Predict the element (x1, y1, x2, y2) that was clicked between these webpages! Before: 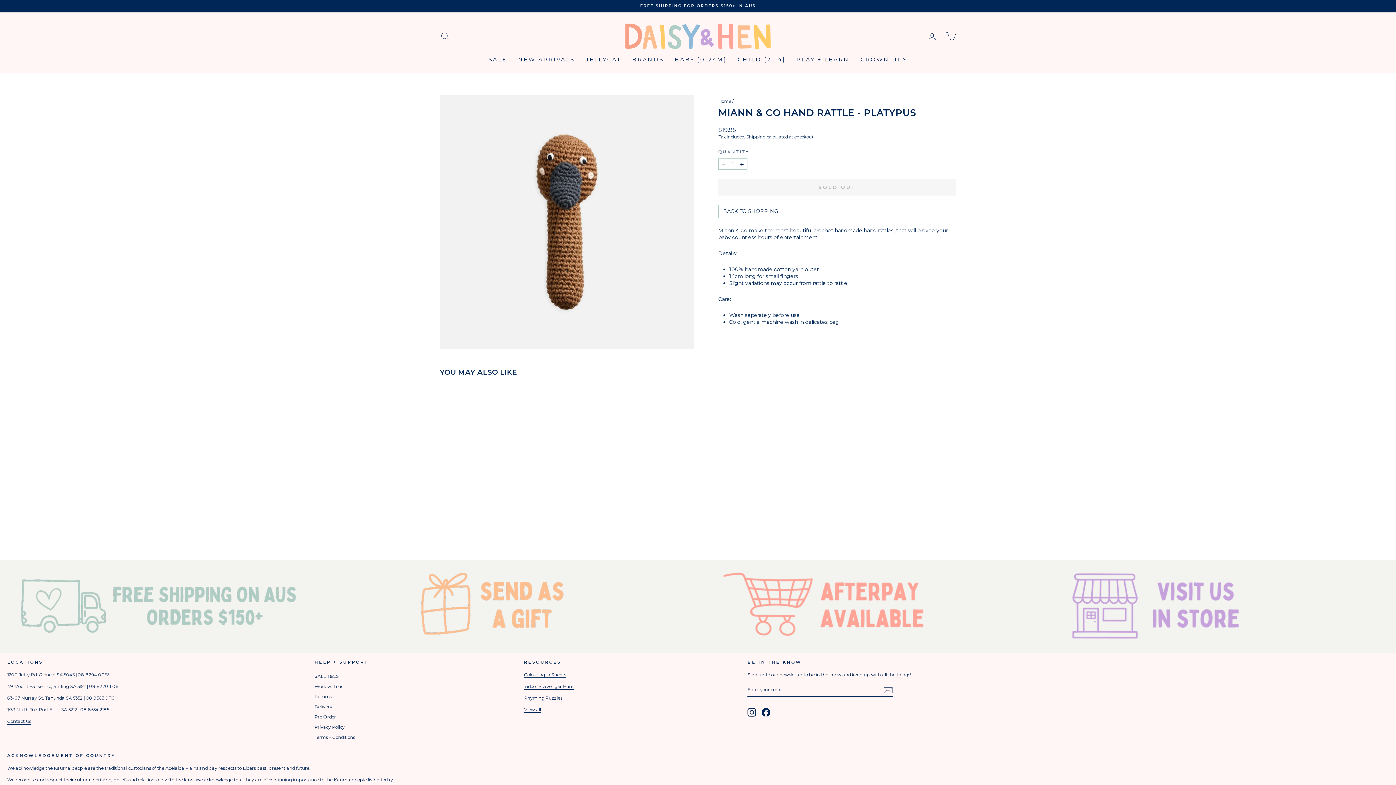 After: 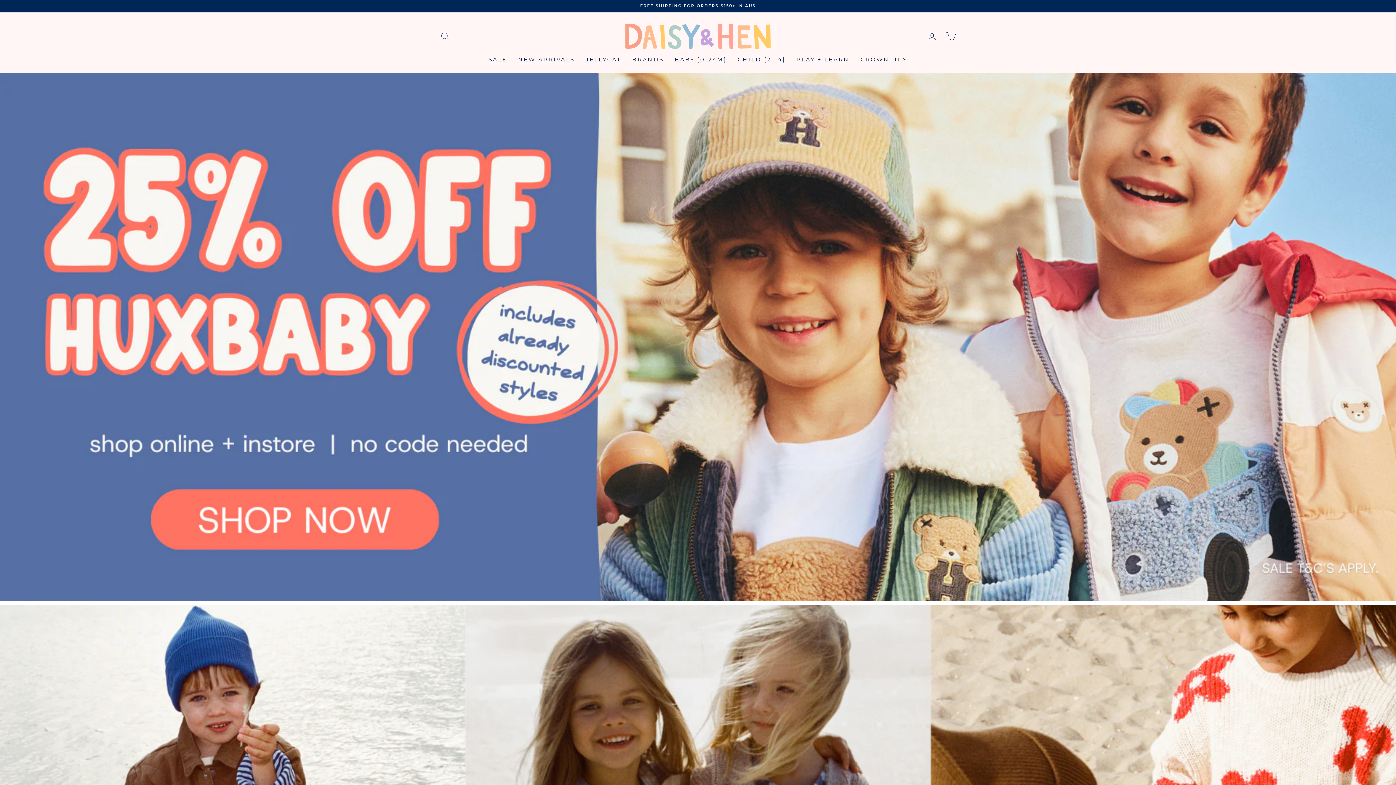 Action: label: Home bbox: (718, 98, 731, 104)